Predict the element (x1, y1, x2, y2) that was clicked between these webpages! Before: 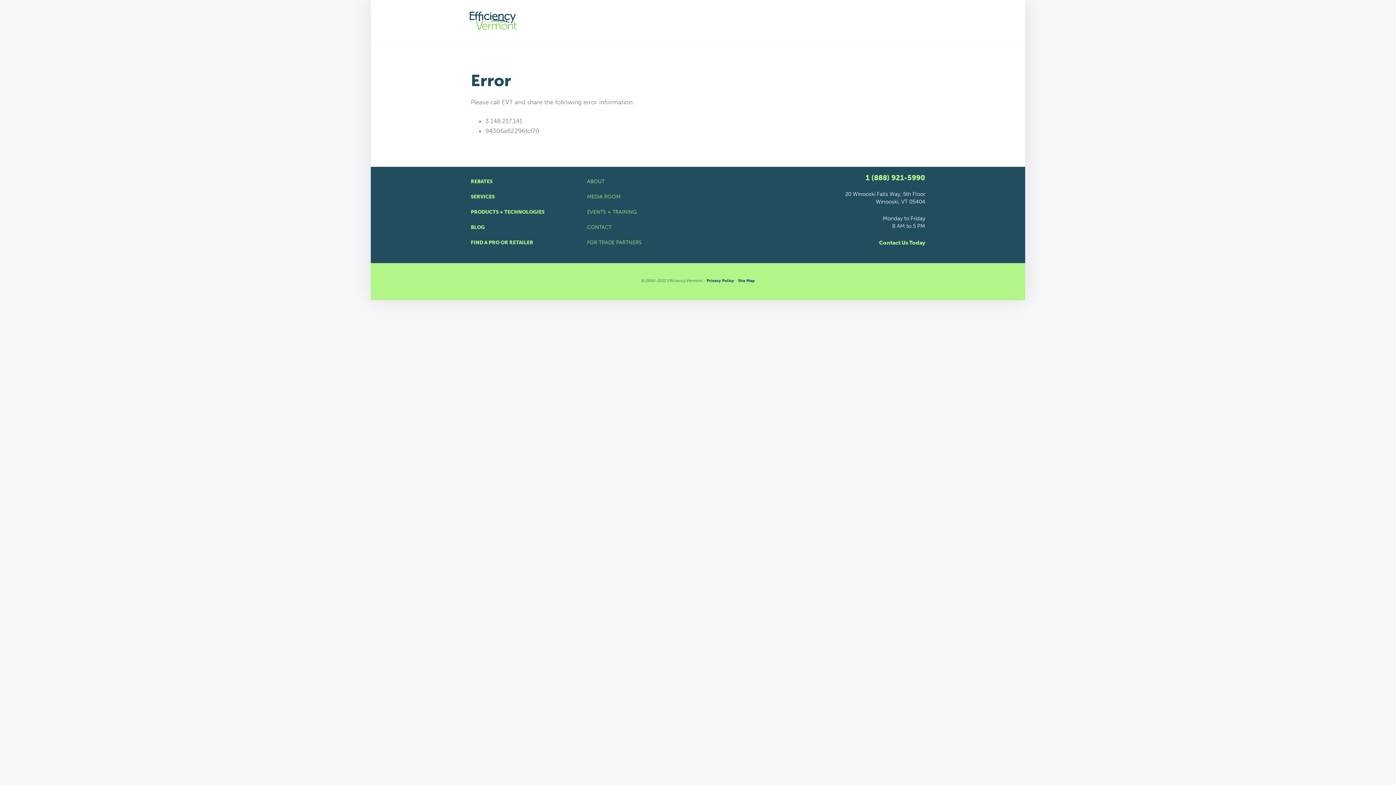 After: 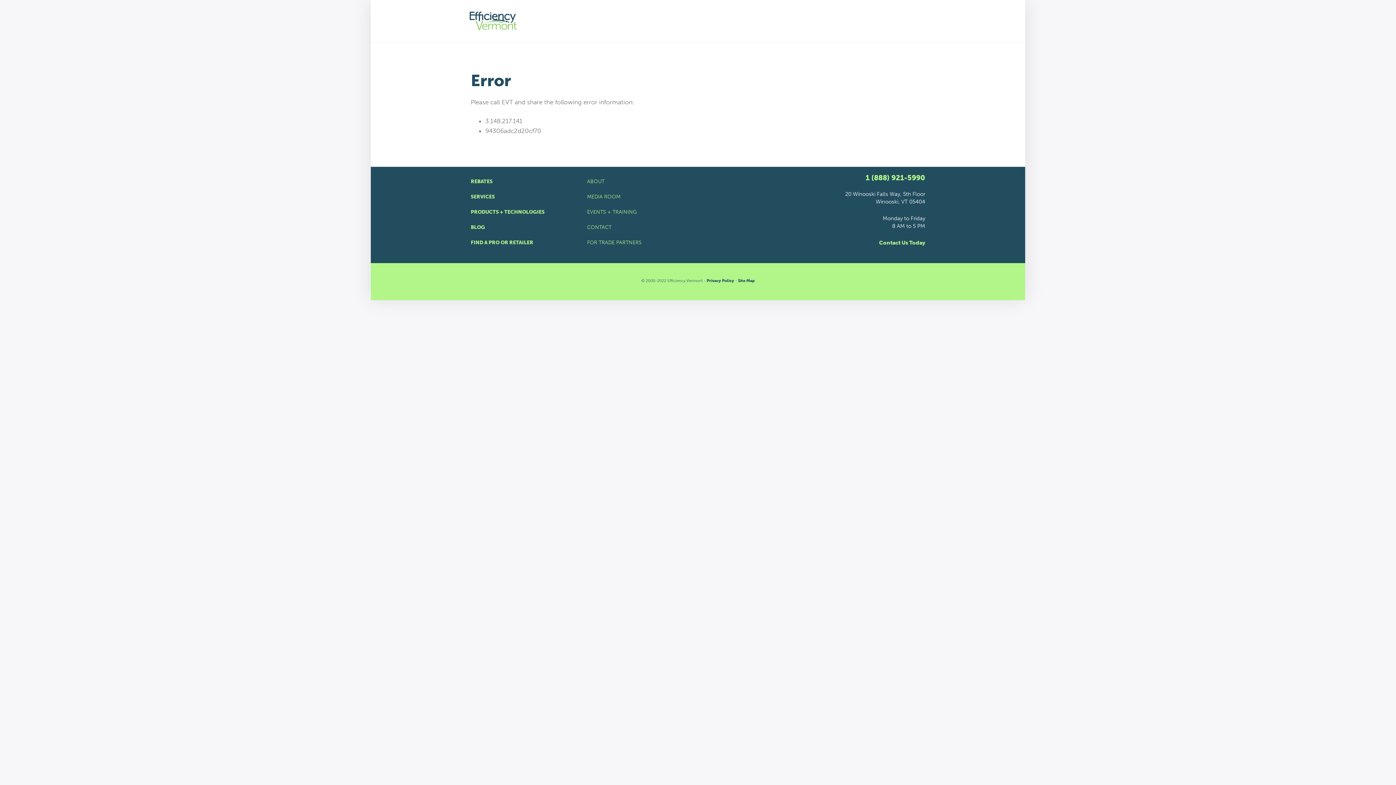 Action: bbox: (587, 220, 809, 235) label: CONTACT